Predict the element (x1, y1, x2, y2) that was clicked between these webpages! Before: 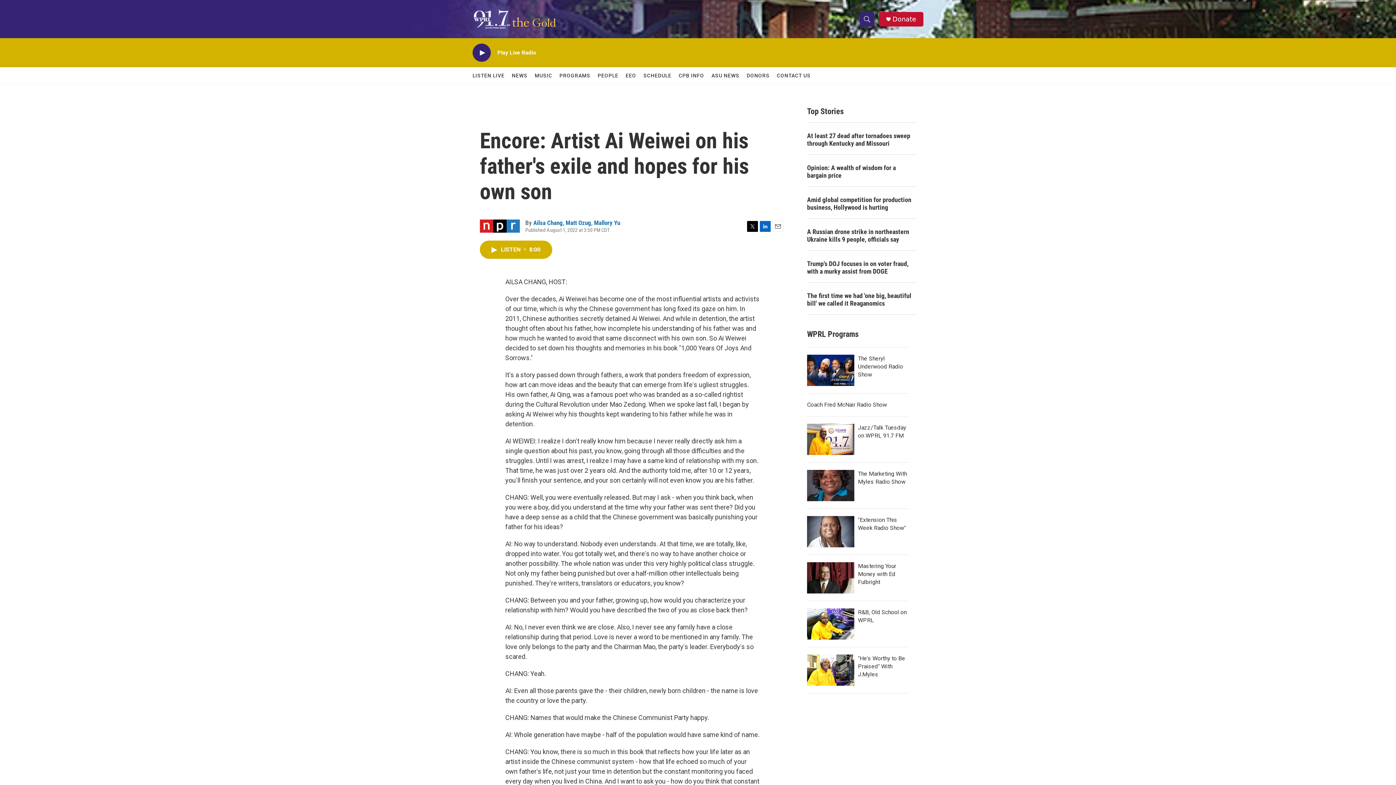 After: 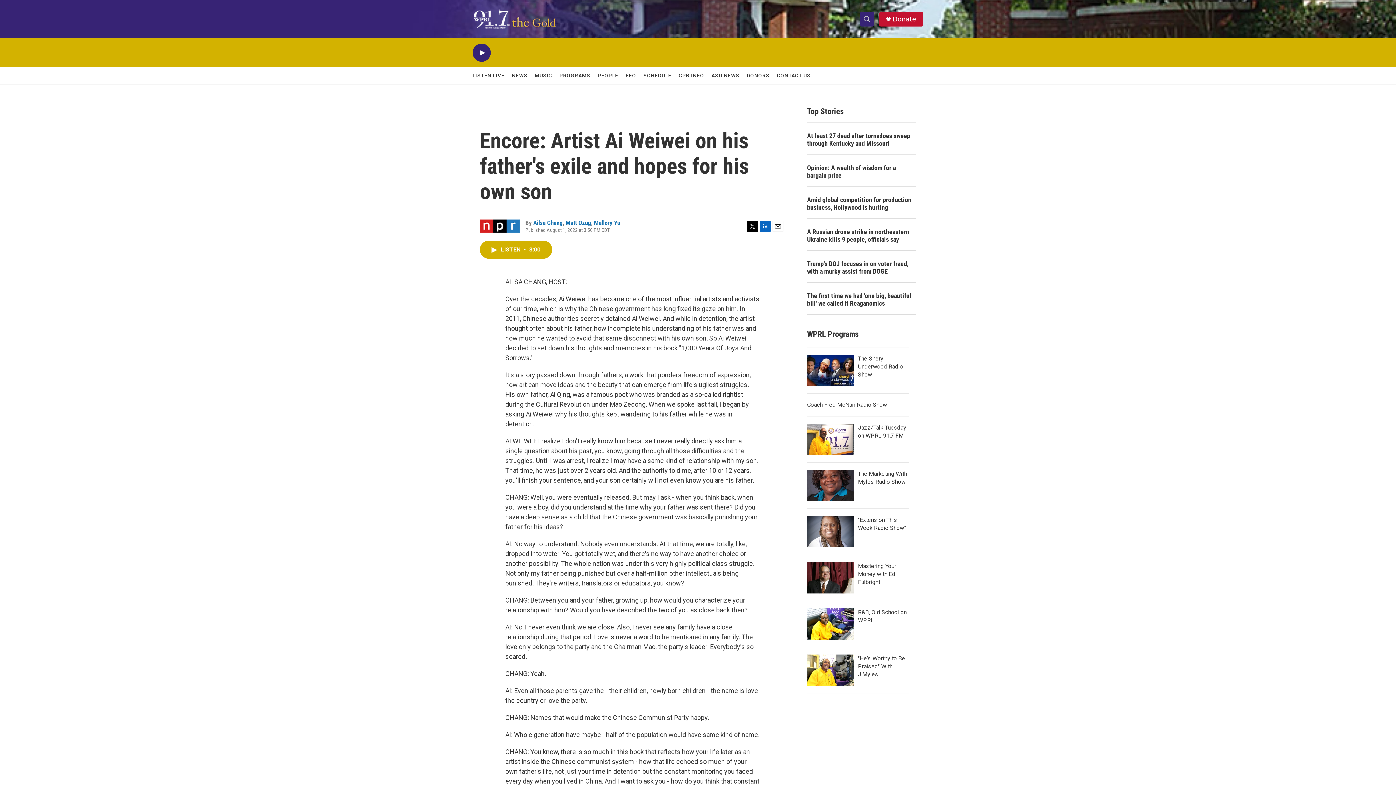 Action: label: ASU NEWS bbox: (711, 67, 739, 84)